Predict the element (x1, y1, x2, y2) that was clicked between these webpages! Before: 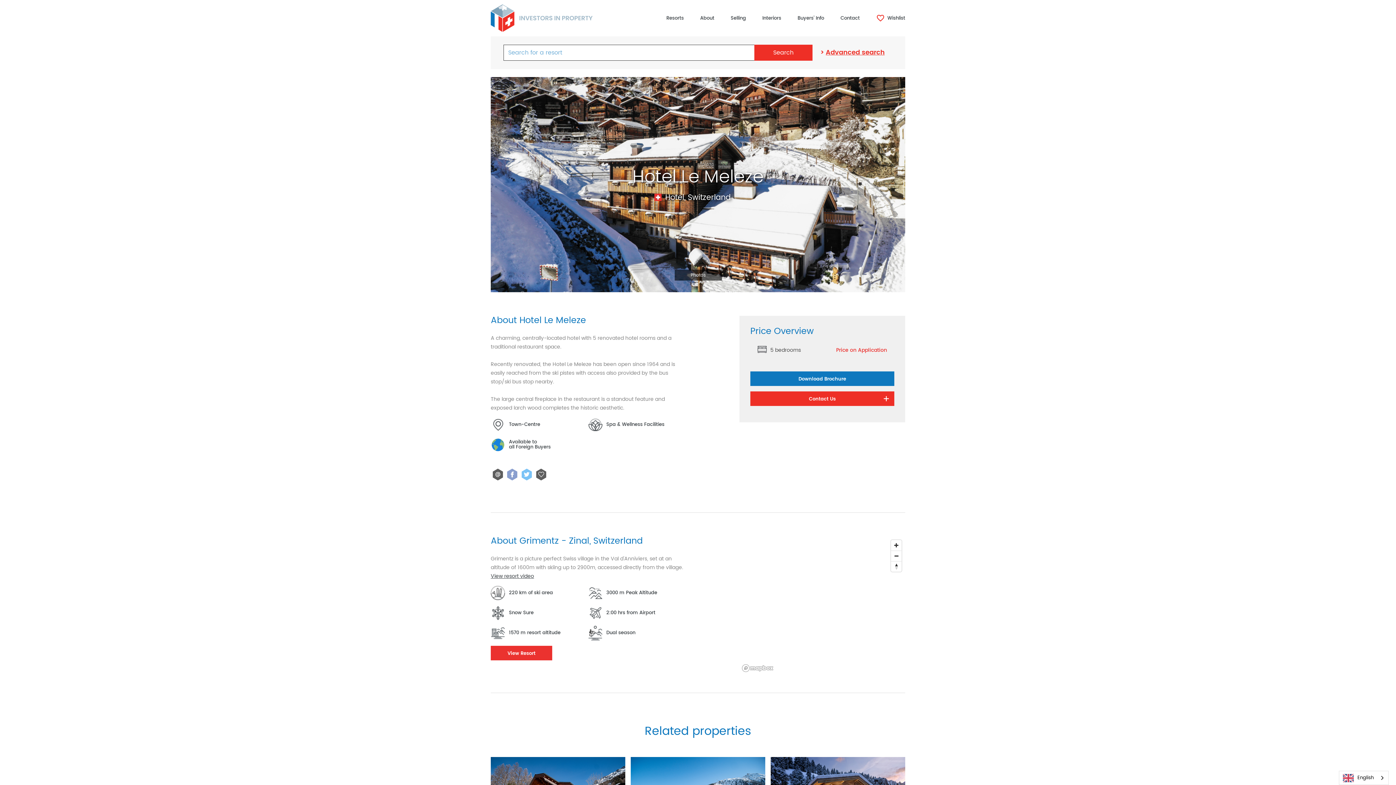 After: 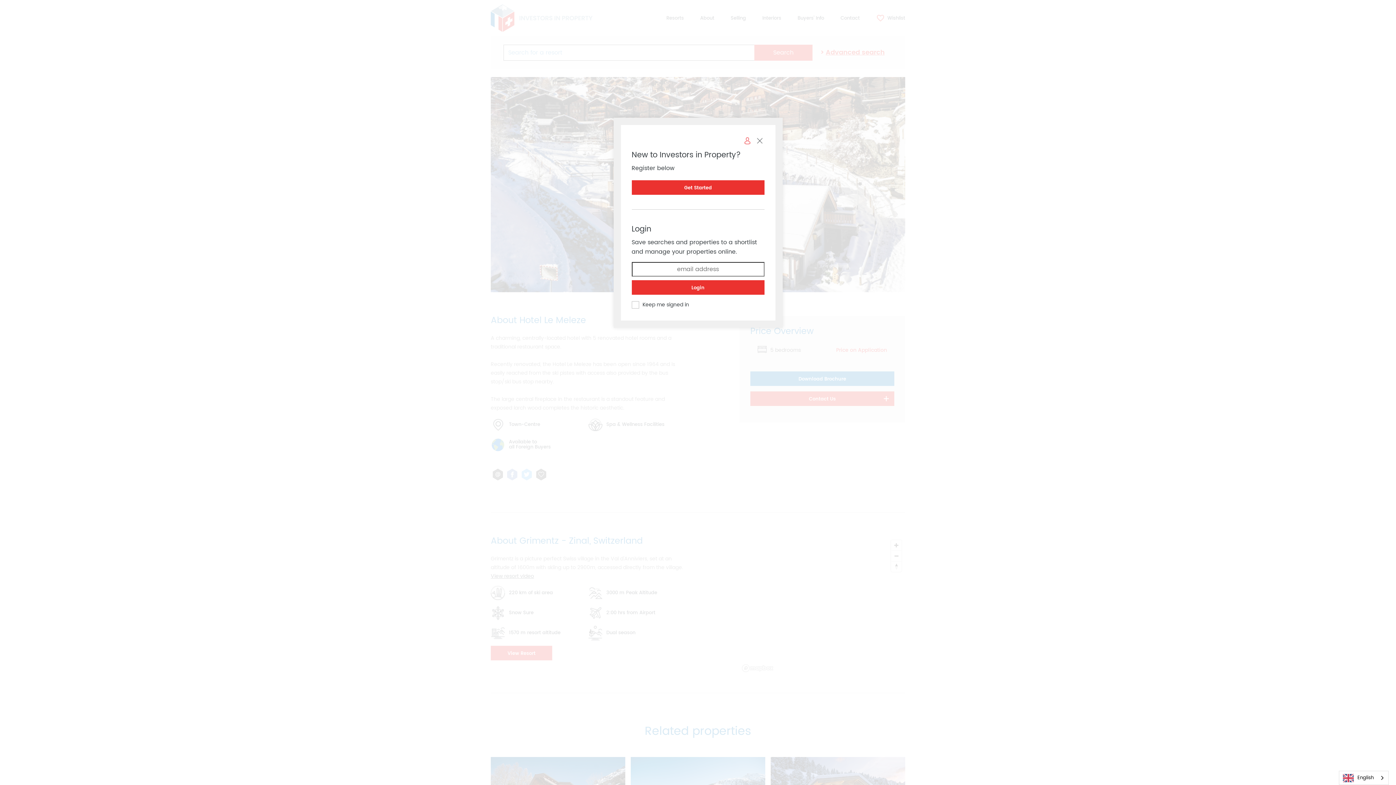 Action: bbox: (861, 14, 905, 22) label:  Wishlist